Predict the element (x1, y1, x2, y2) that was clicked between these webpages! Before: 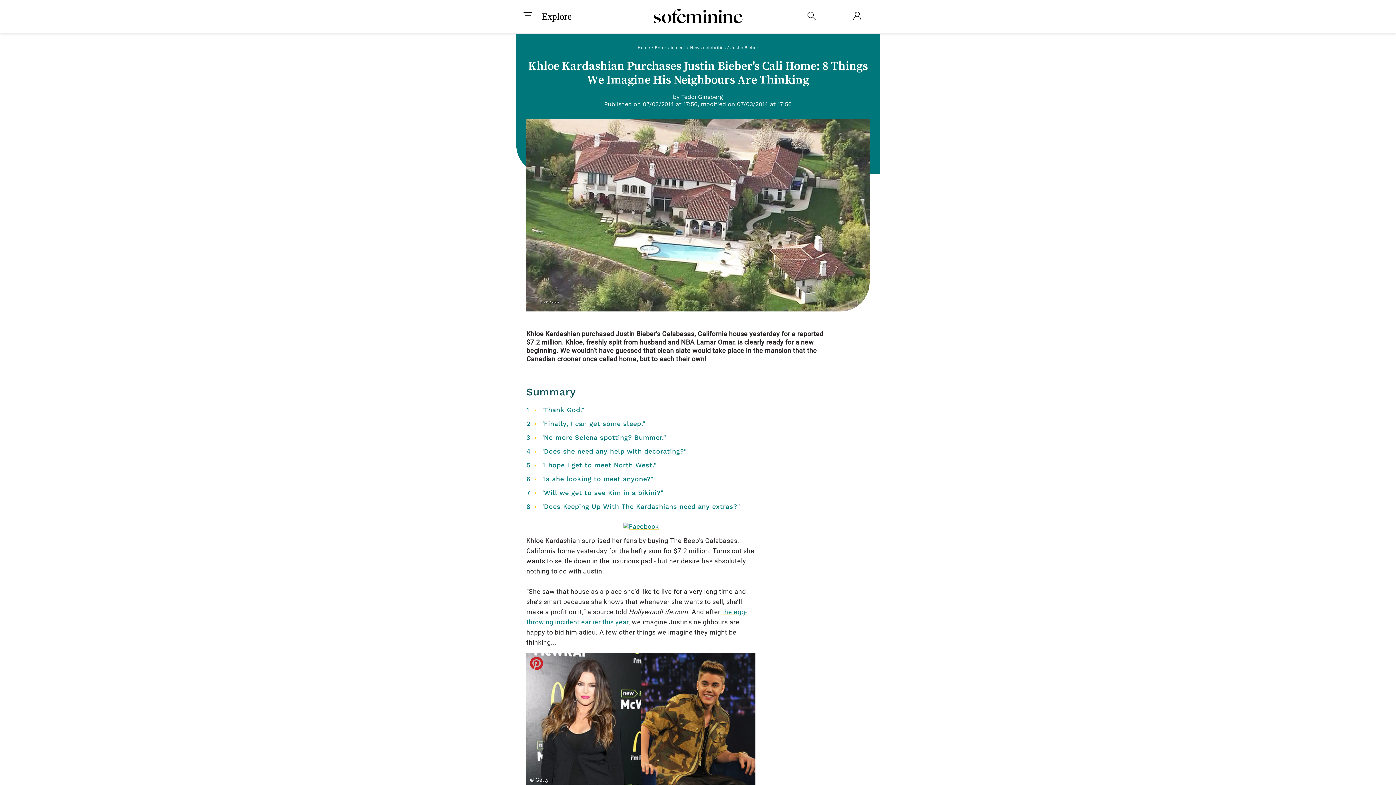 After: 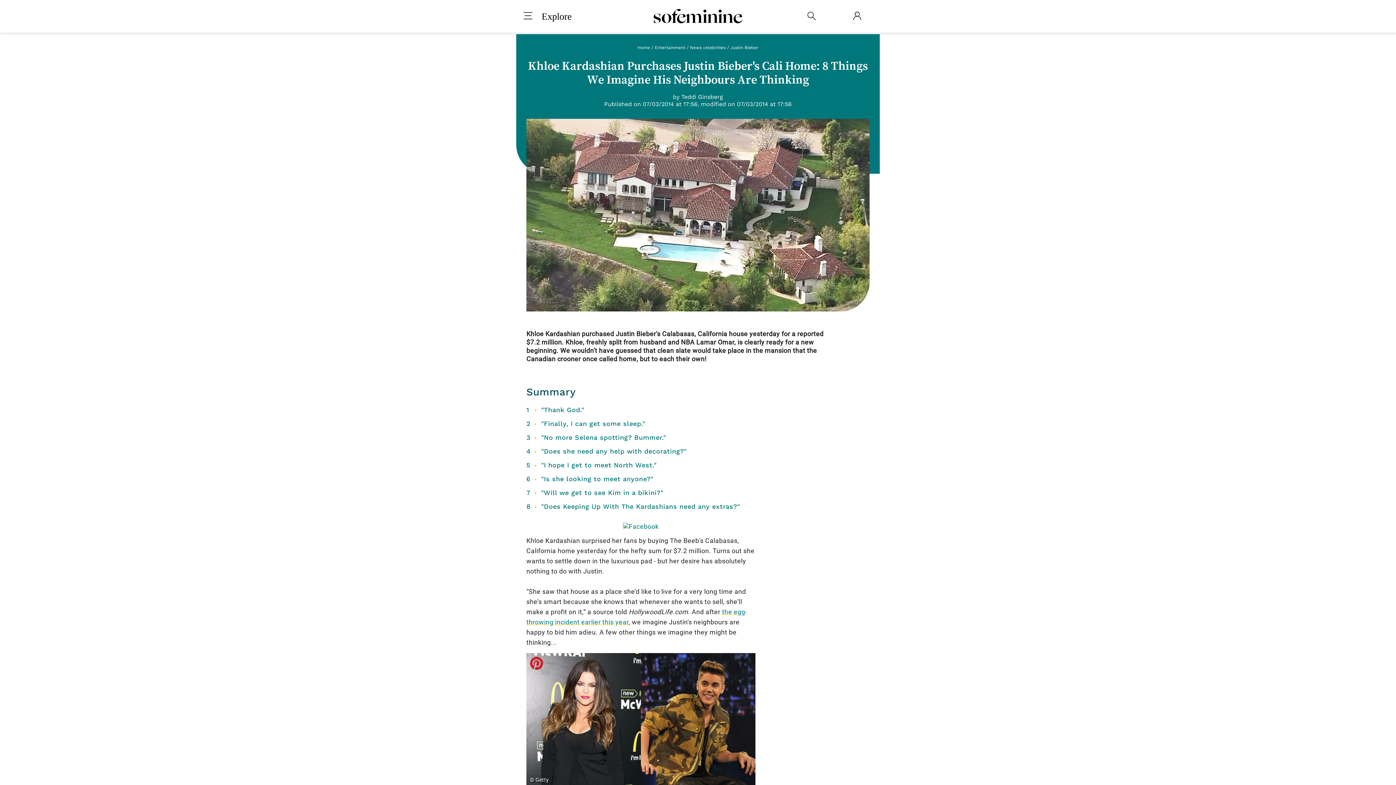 Action: bbox: (623, 522, 658, 530)